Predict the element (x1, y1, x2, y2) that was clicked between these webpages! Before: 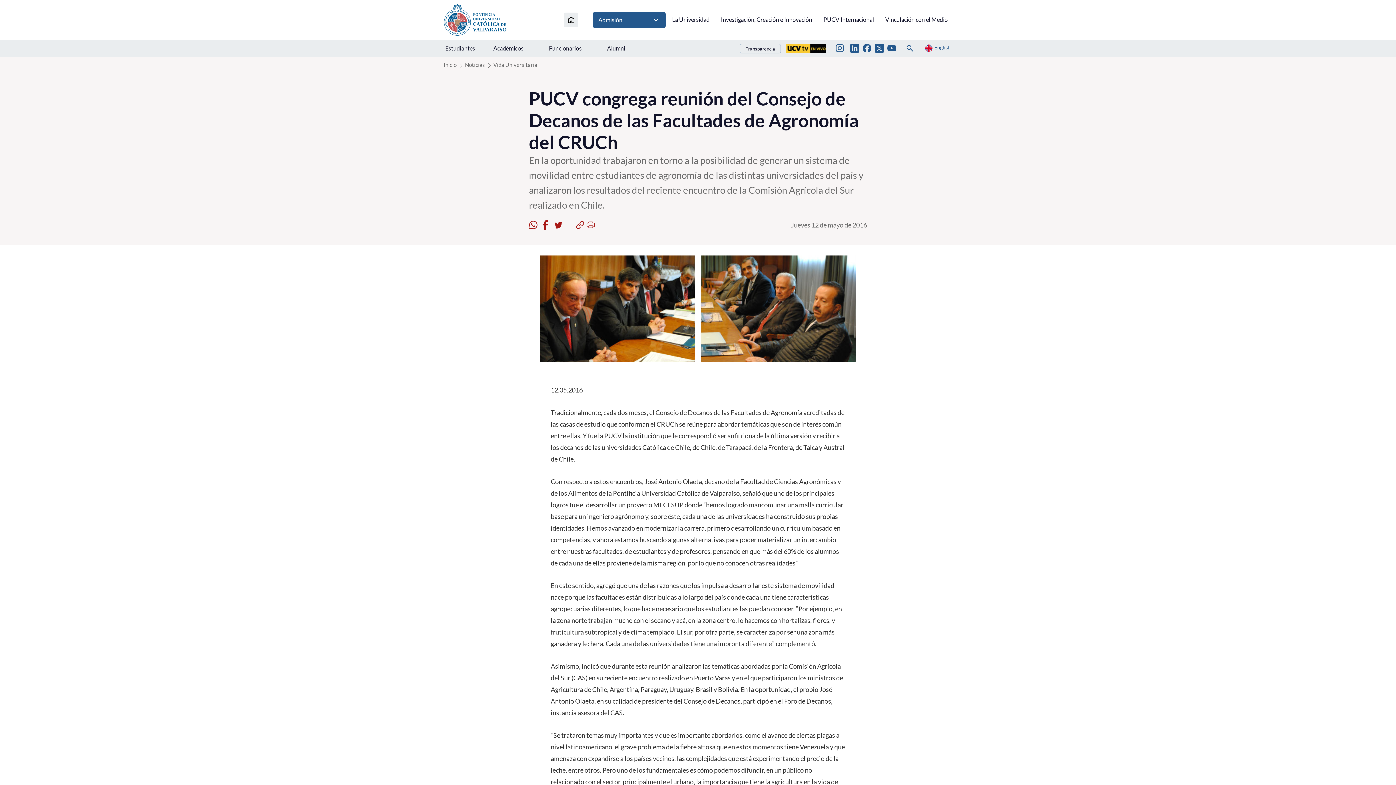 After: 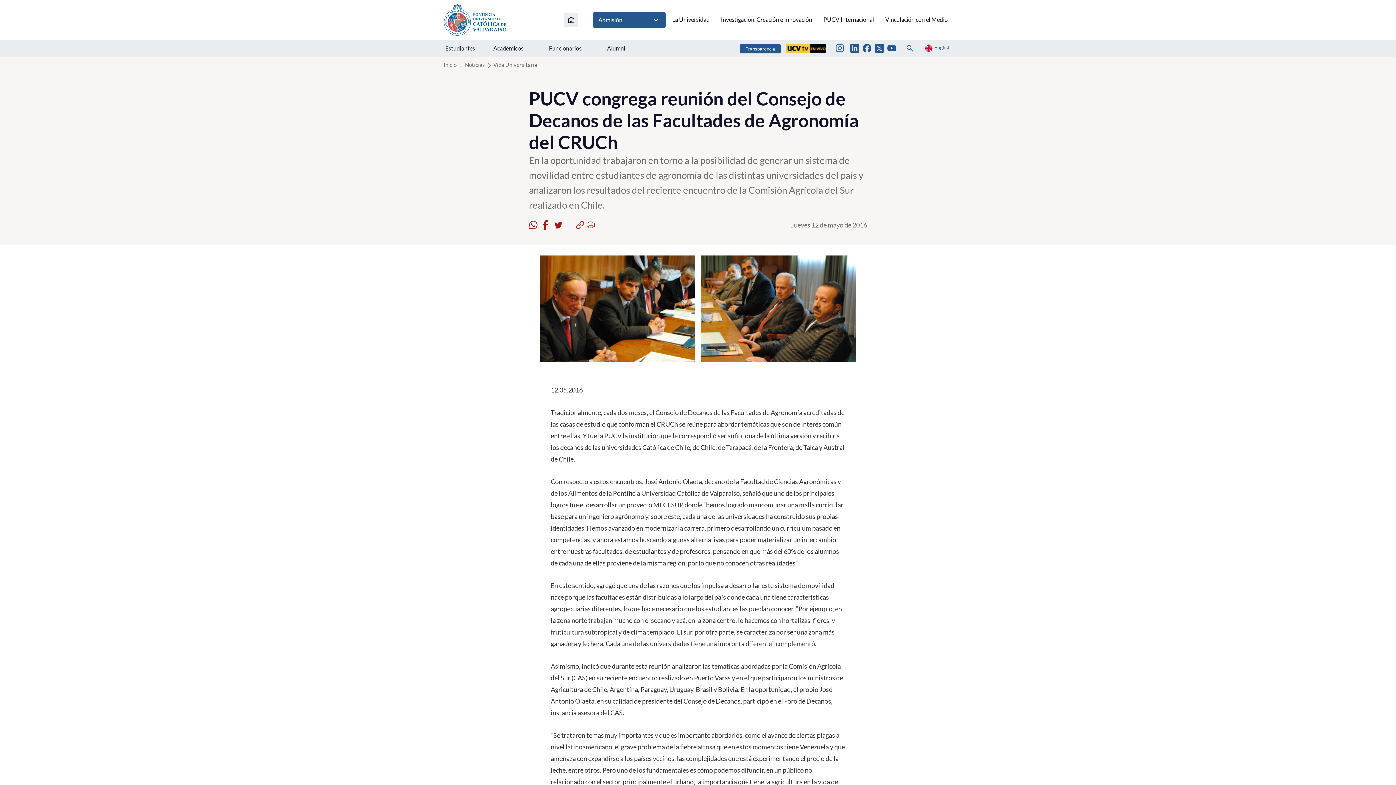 Action: bbox: (740, 43, 781, 53) label: Transparencia